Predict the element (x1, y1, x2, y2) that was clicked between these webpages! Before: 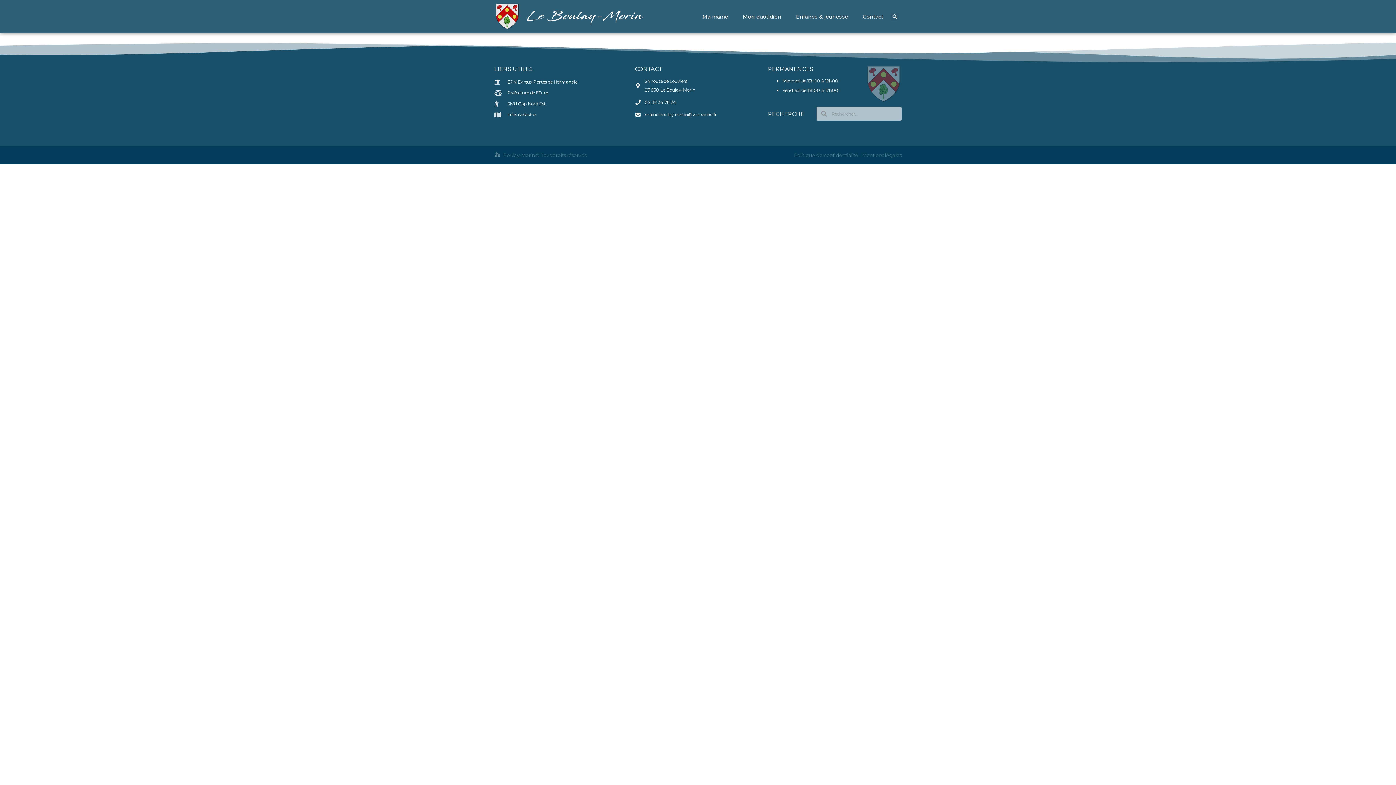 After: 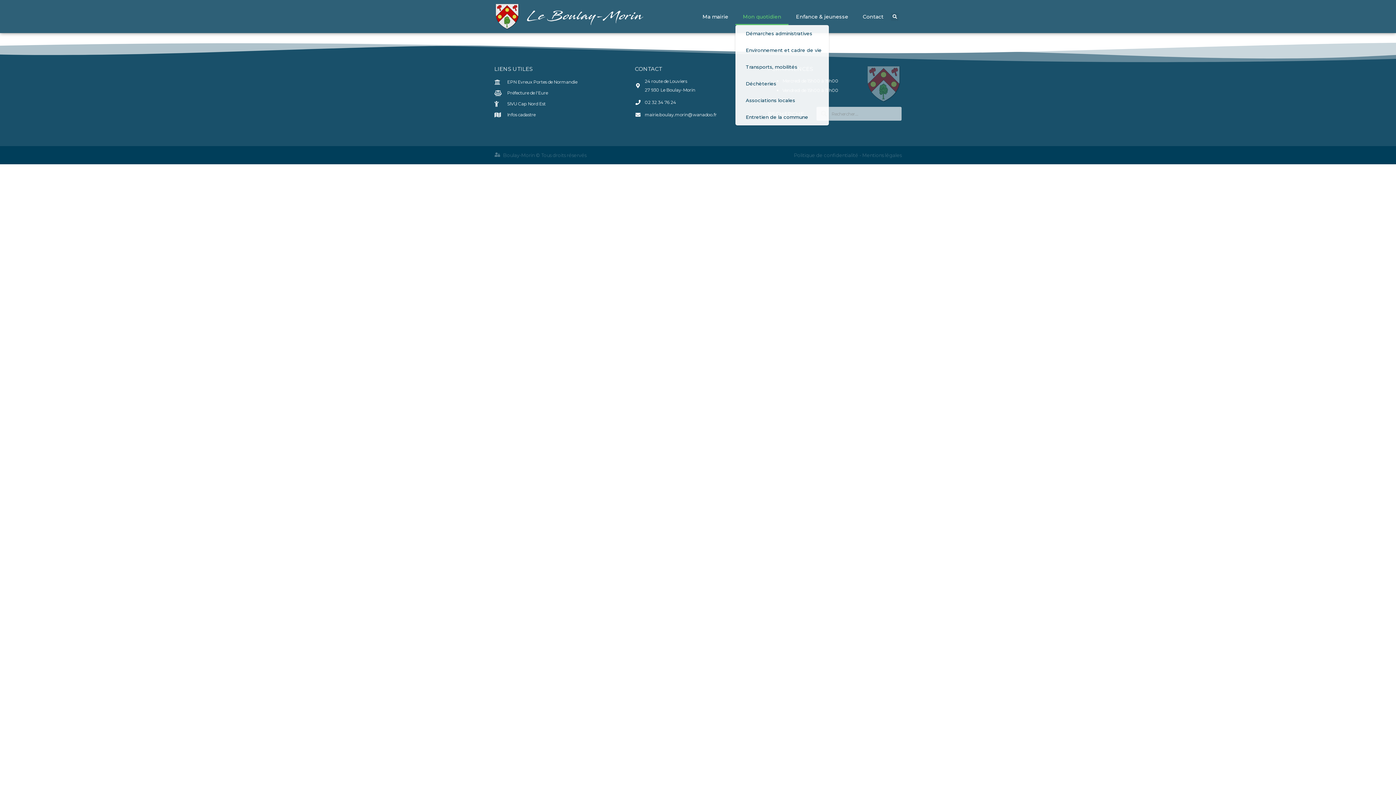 Action: label: Mon quotidien bbox: (735, 8, 788, 24)